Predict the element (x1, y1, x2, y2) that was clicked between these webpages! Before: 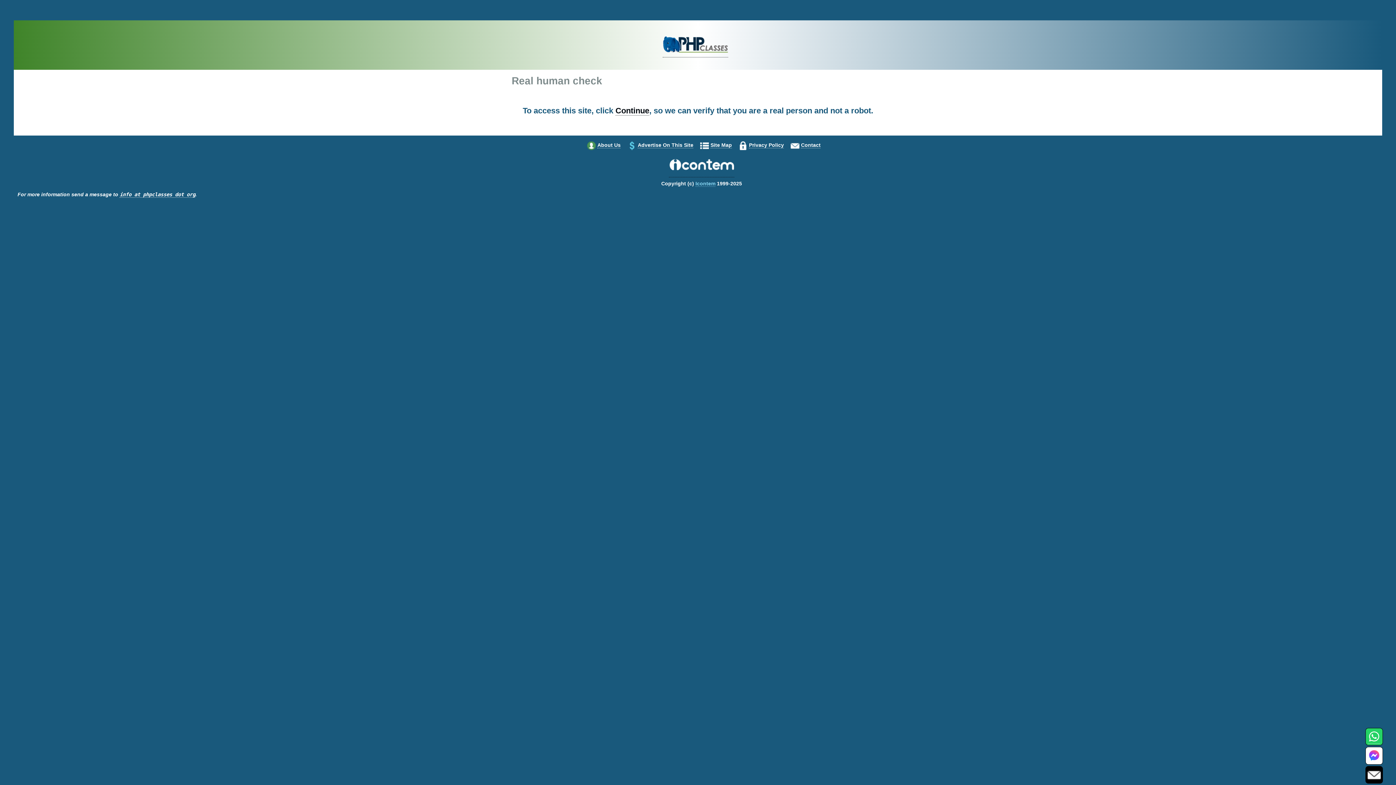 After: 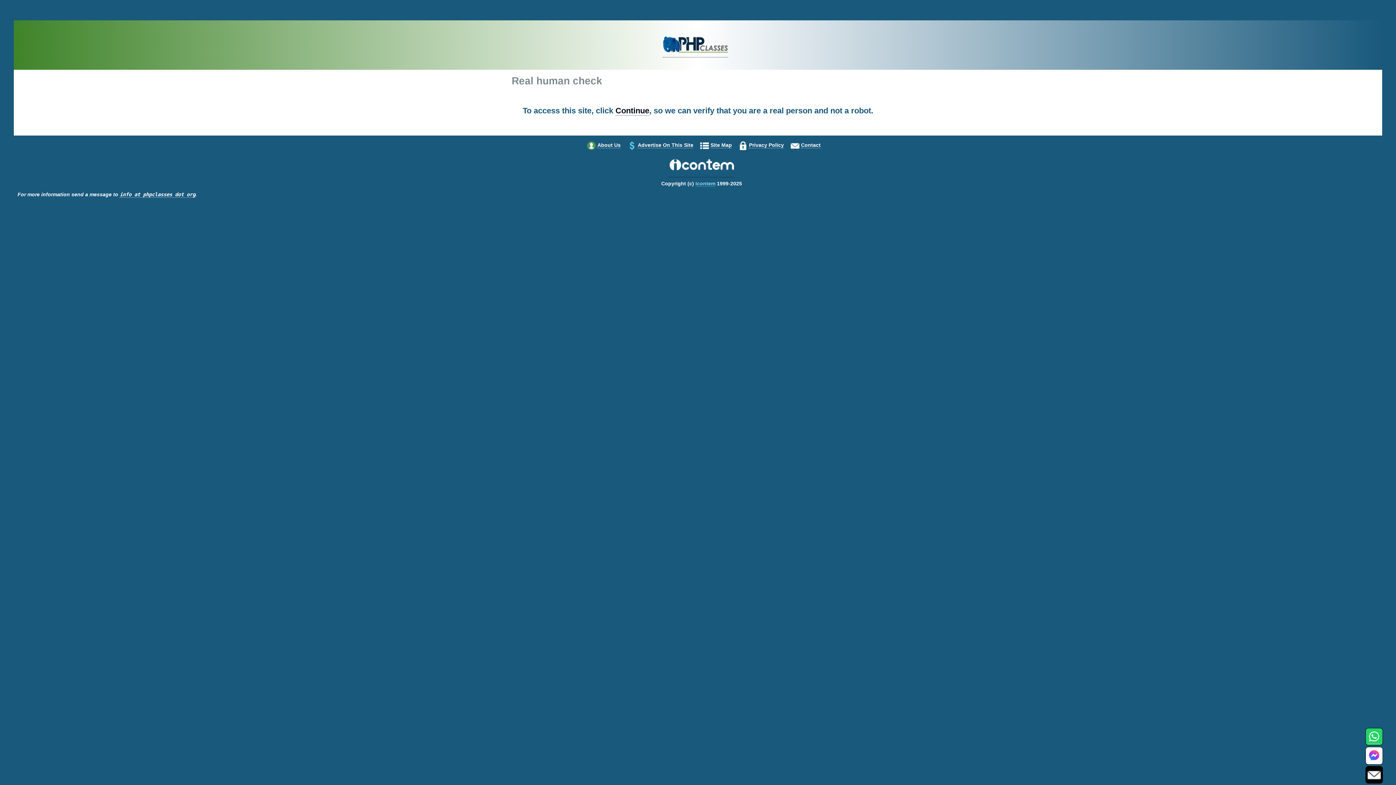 Action: bbox: (597, 142, 620, 148) label: About Us